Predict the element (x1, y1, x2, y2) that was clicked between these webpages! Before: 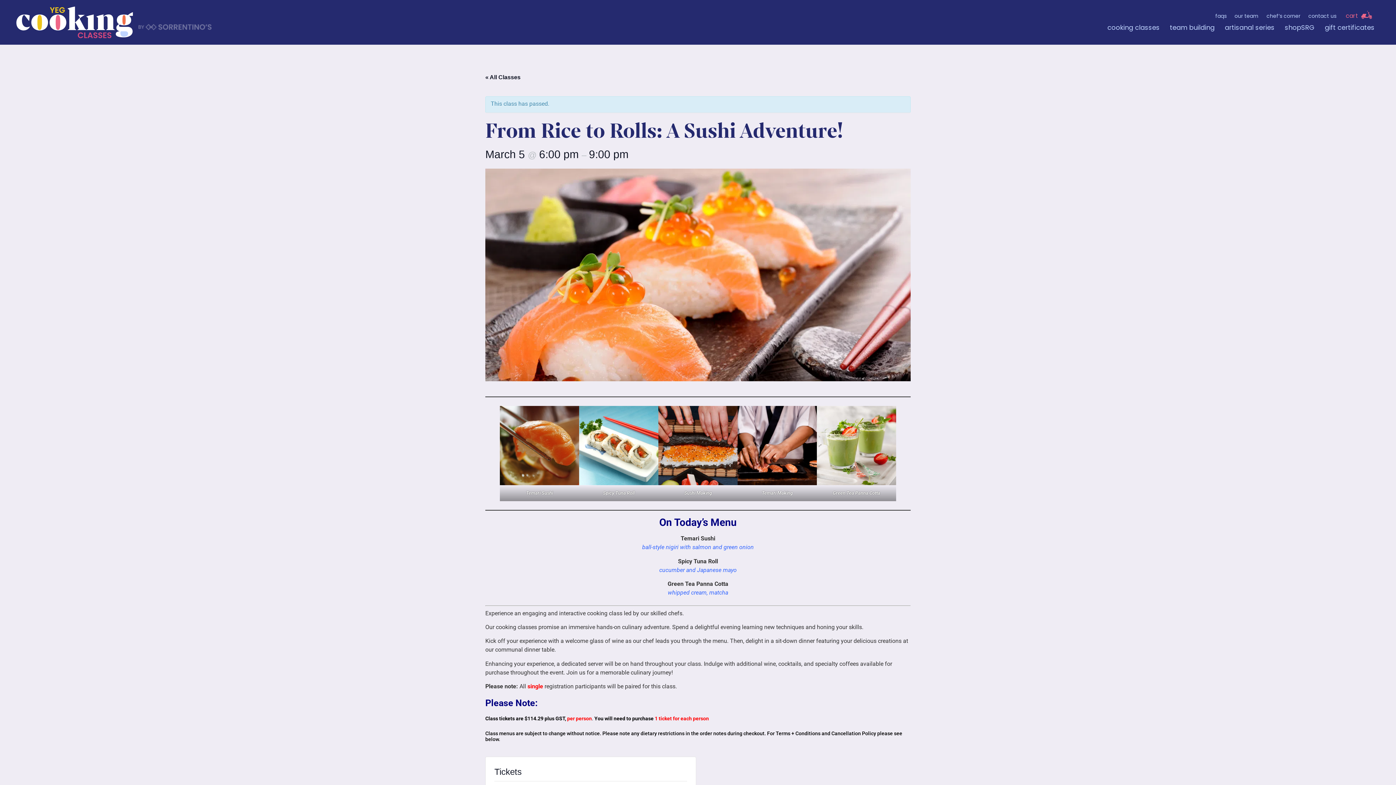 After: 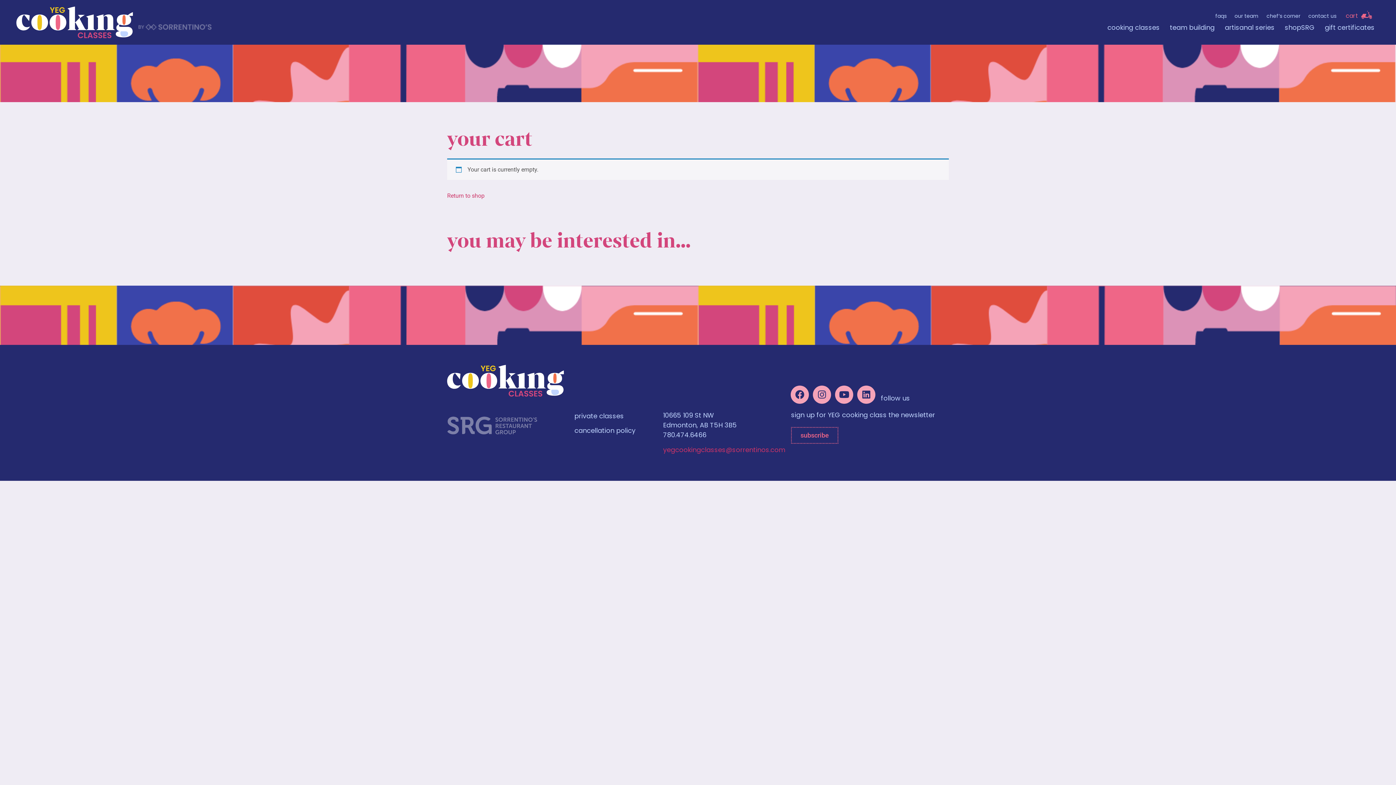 Action: label: cart bbox: (1346, 12, 1358, 20)